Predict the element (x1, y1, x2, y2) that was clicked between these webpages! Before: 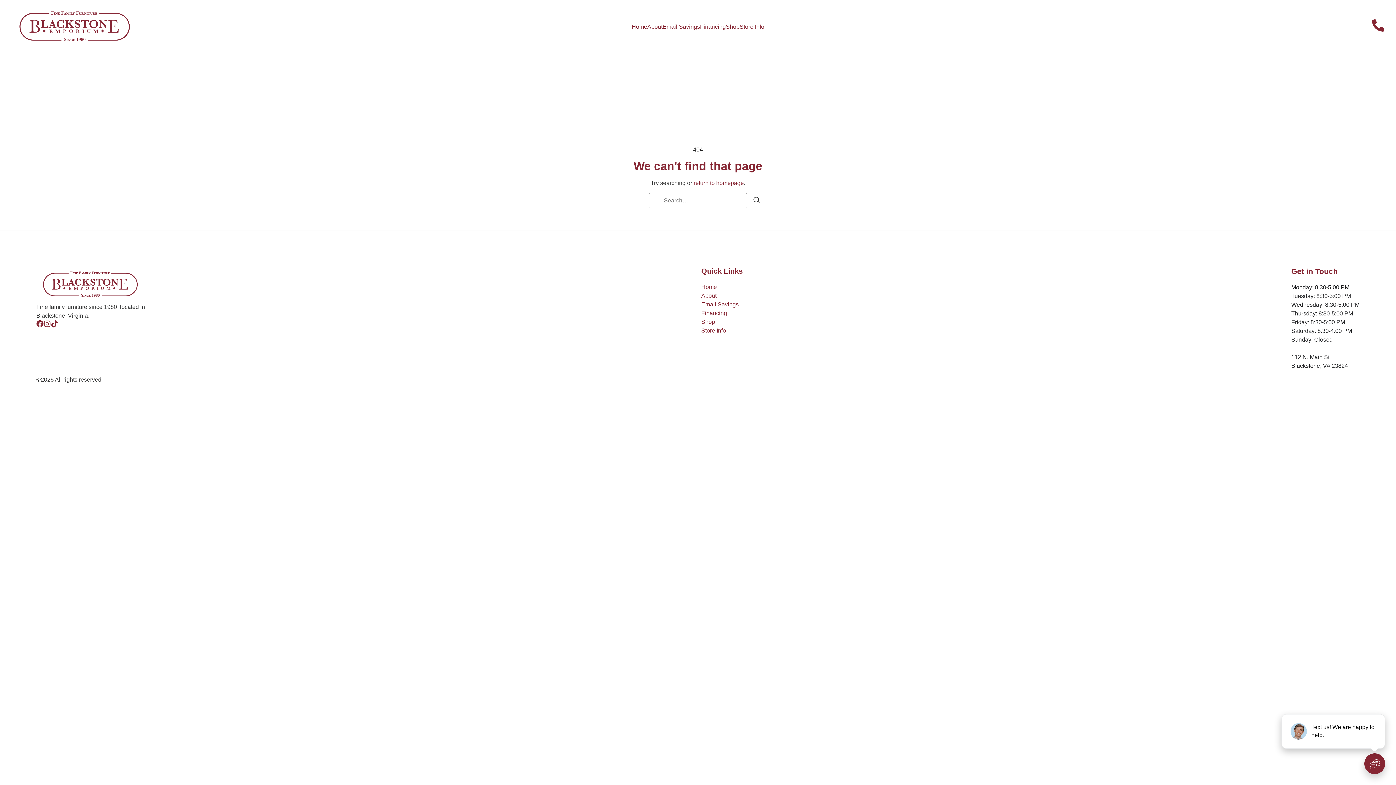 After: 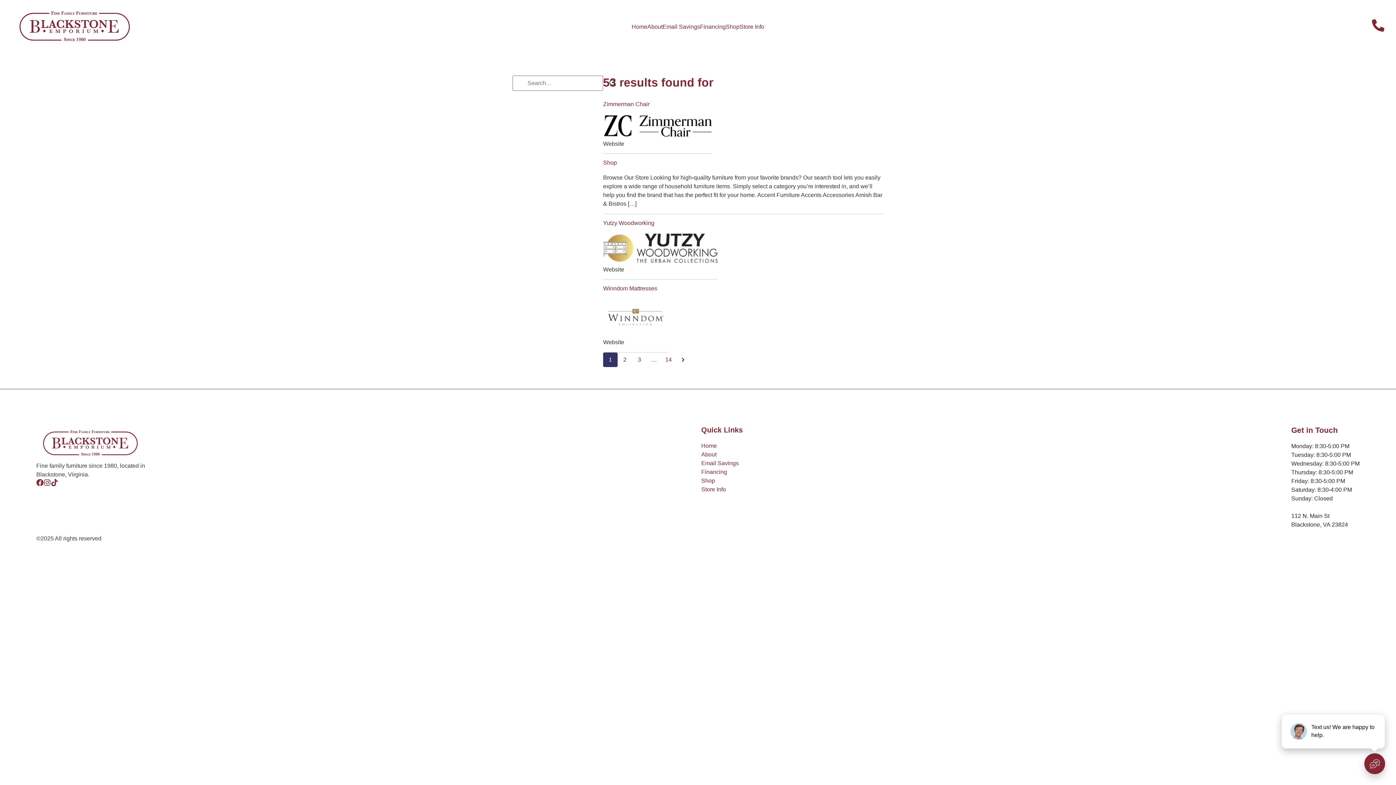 Action: bbox: (747, 193, 766, 209) label: Search